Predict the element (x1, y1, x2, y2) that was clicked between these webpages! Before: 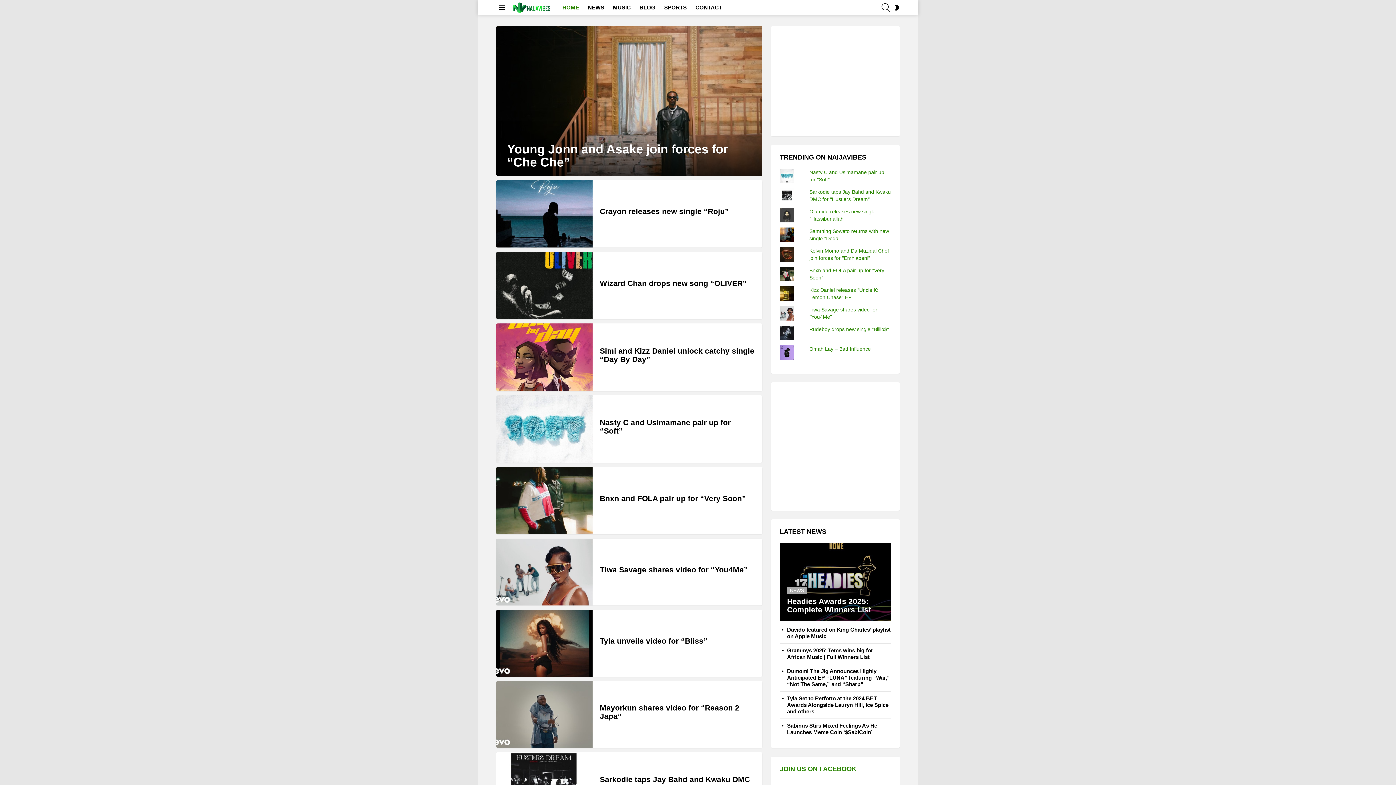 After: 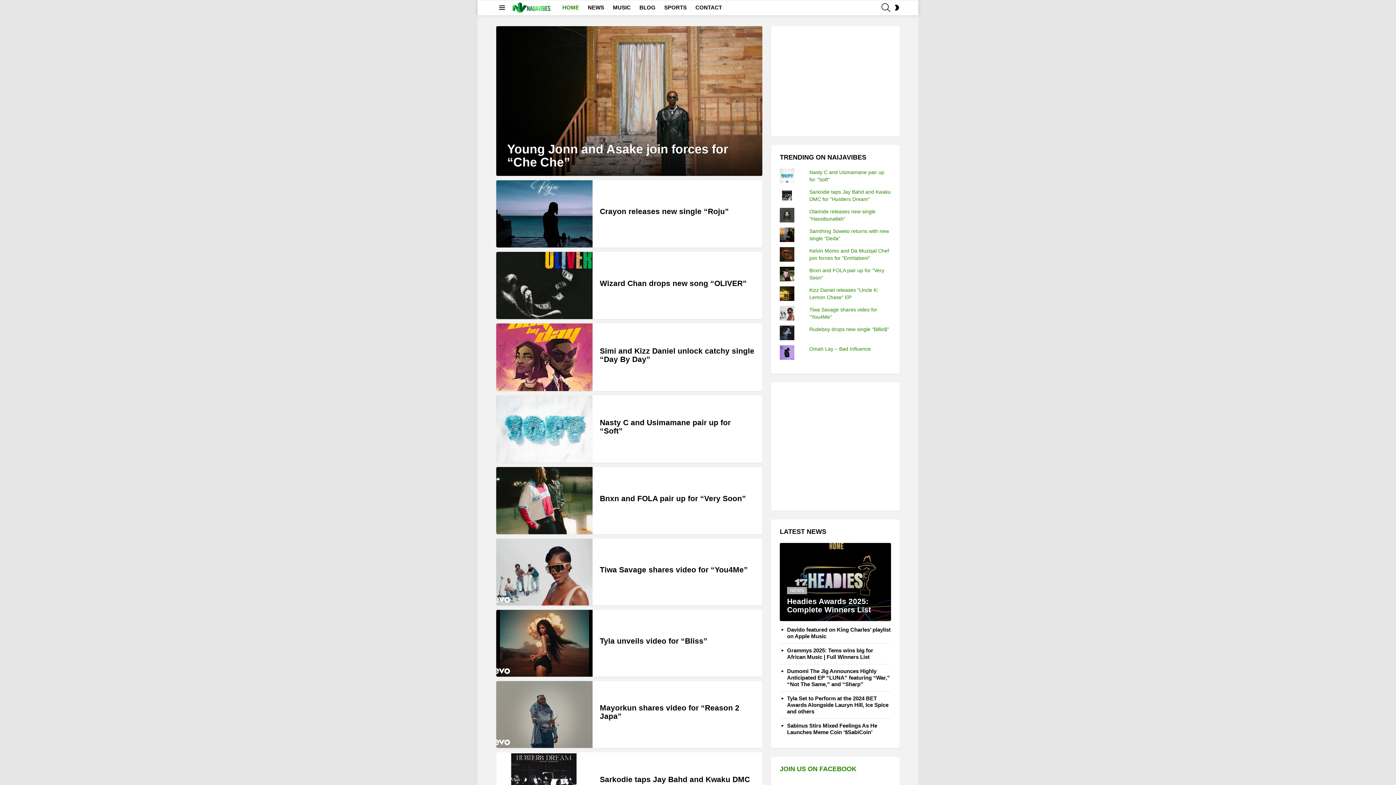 Action: bbox: (558, 2, 582, 13) label: HOME